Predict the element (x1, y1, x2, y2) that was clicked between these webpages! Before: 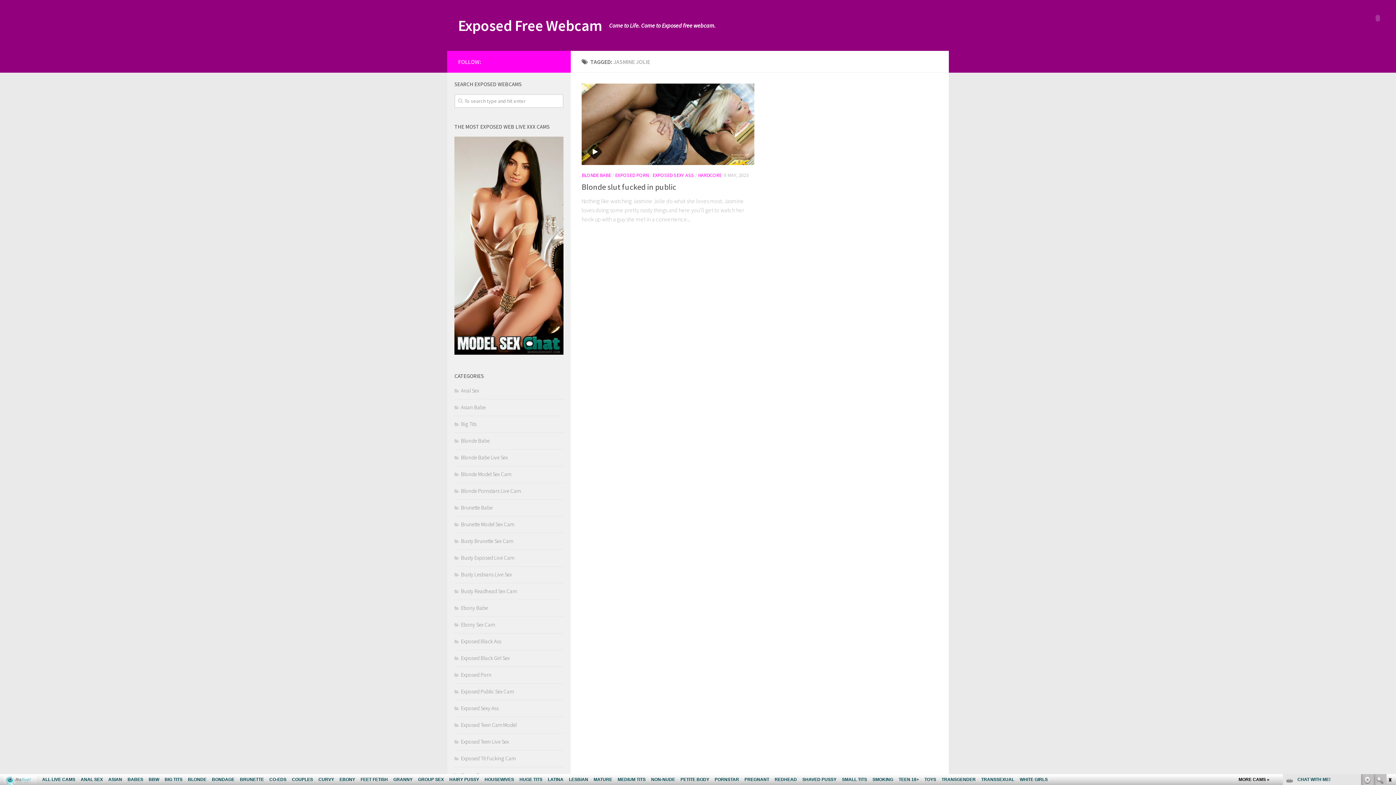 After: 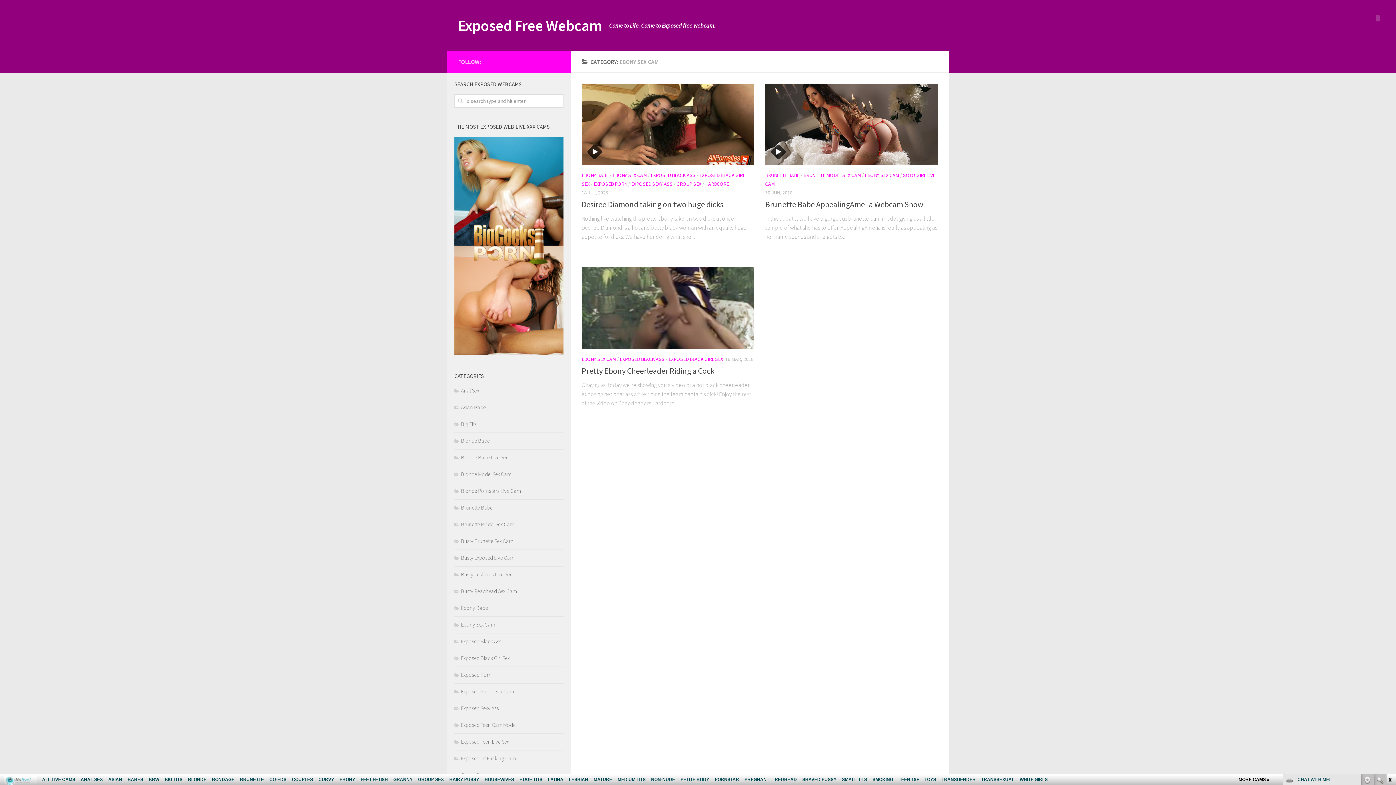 Action: label: Ebony Sex Cam bbox: (454, 621, 494, 628)